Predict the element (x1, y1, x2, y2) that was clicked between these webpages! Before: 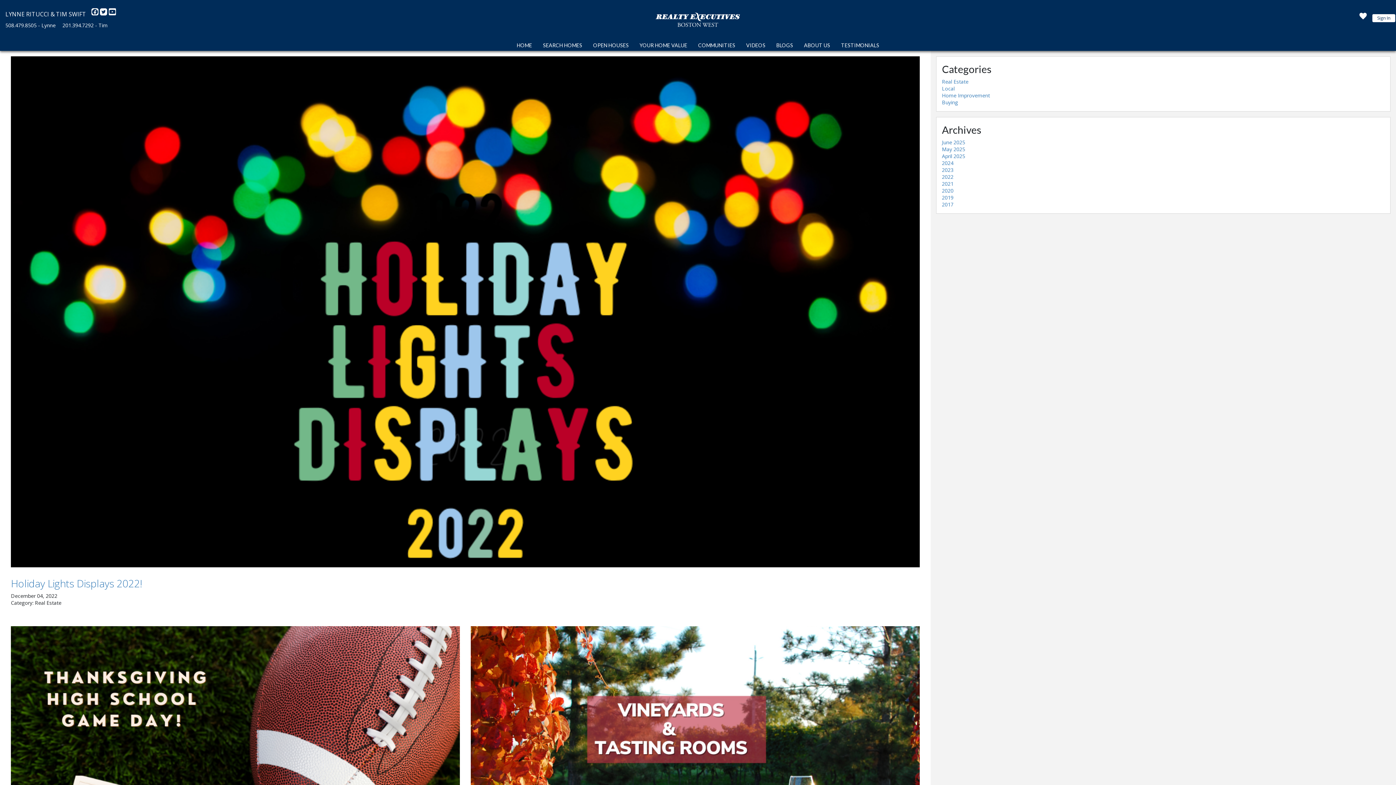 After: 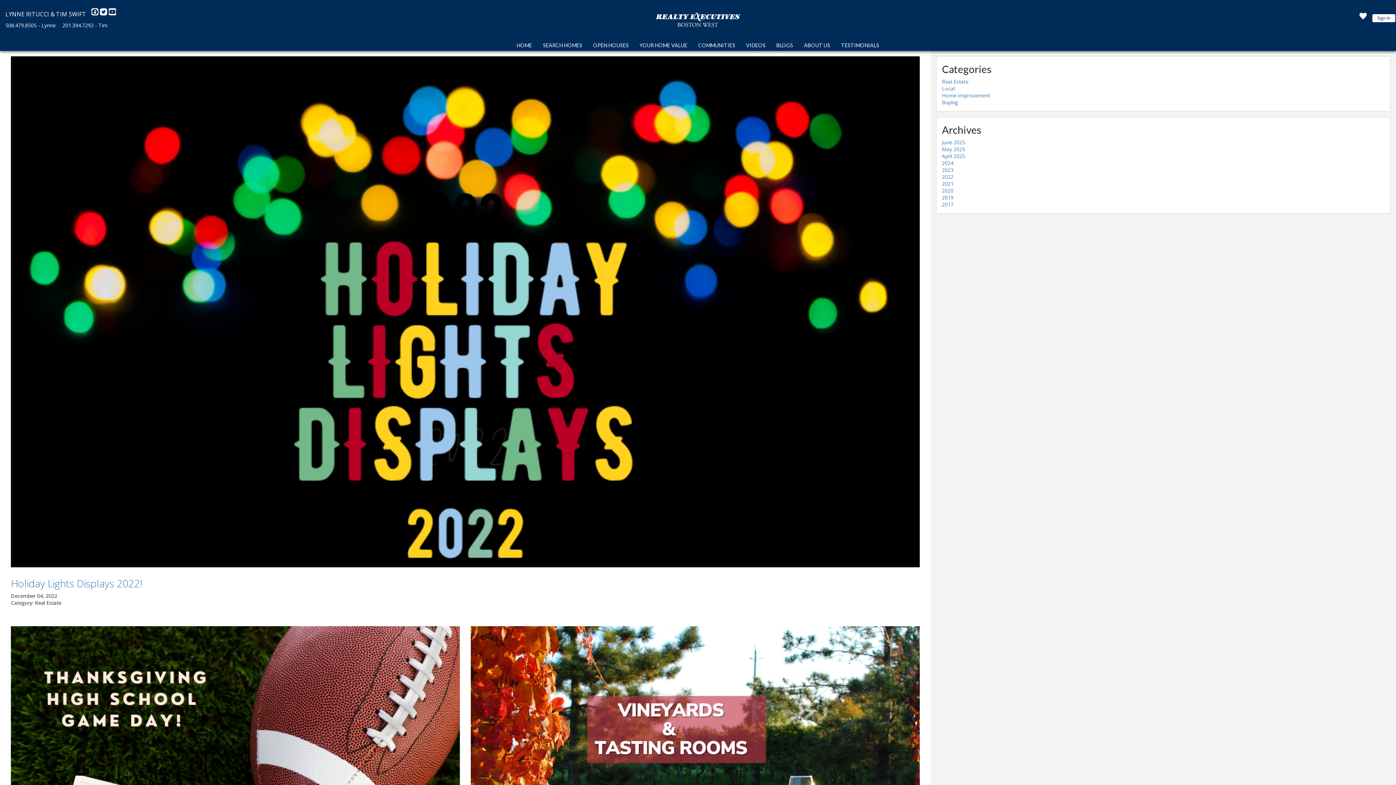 Action: label: YouTube bbox: (108, 10, 116, 18)